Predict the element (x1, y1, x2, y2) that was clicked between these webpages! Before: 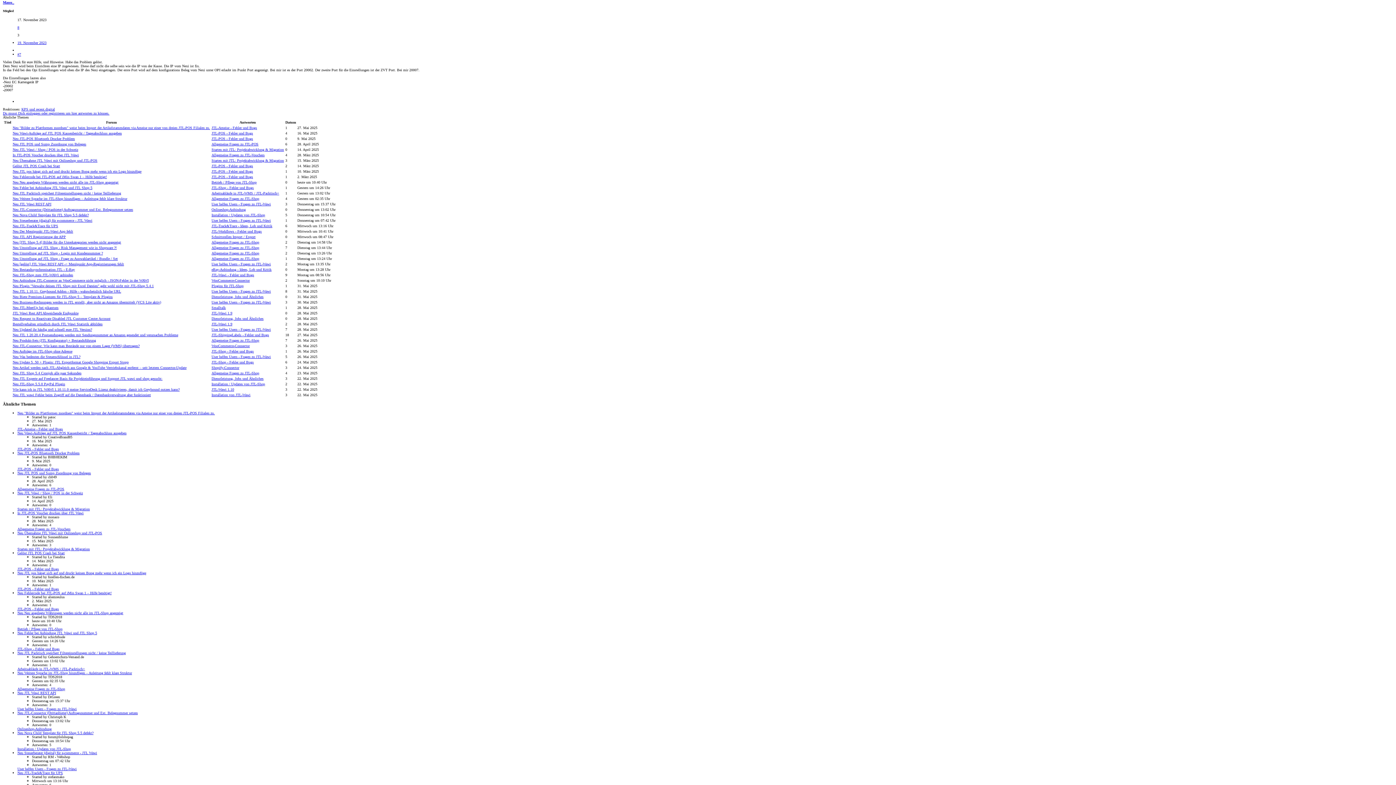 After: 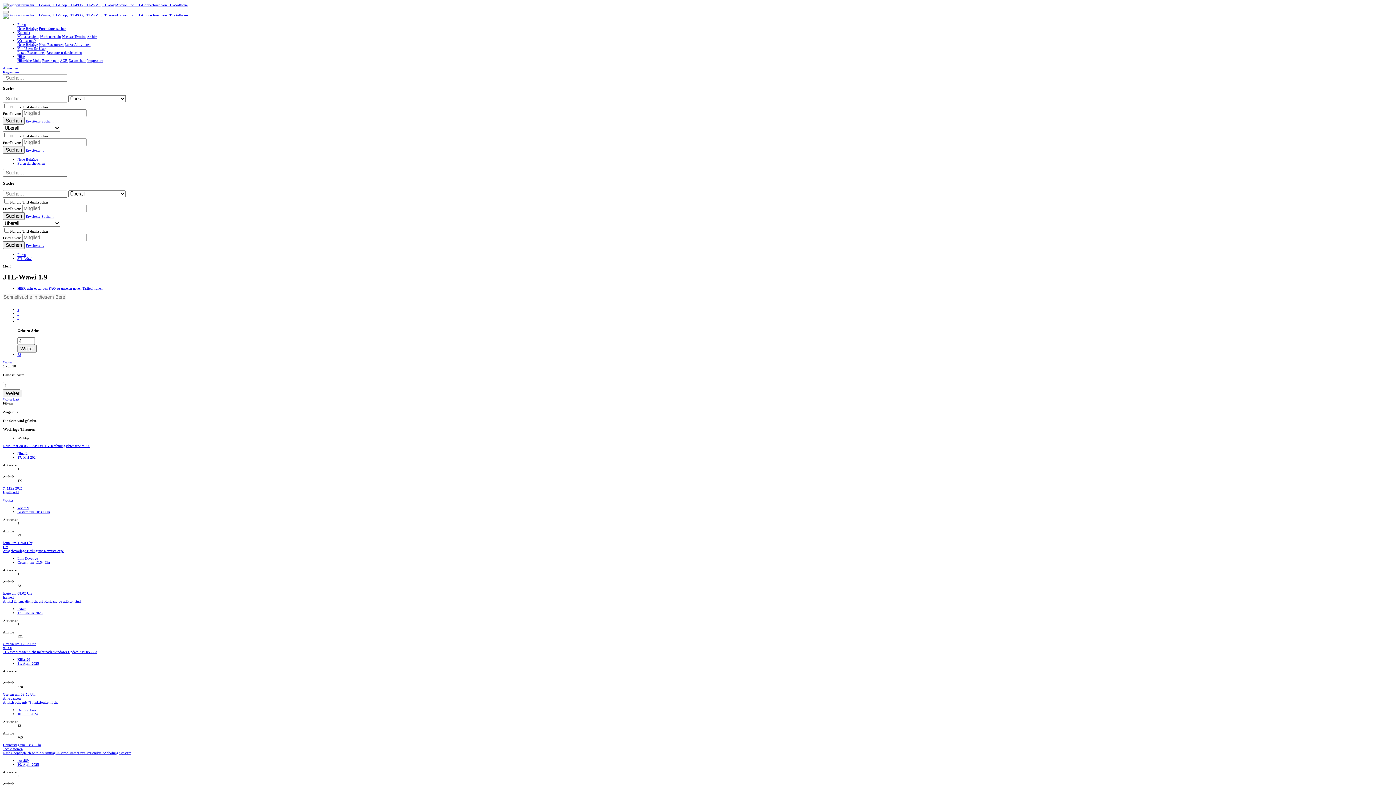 Action: bbox: (211, 322, 232, 326) label: JTL-Wawi 1.9